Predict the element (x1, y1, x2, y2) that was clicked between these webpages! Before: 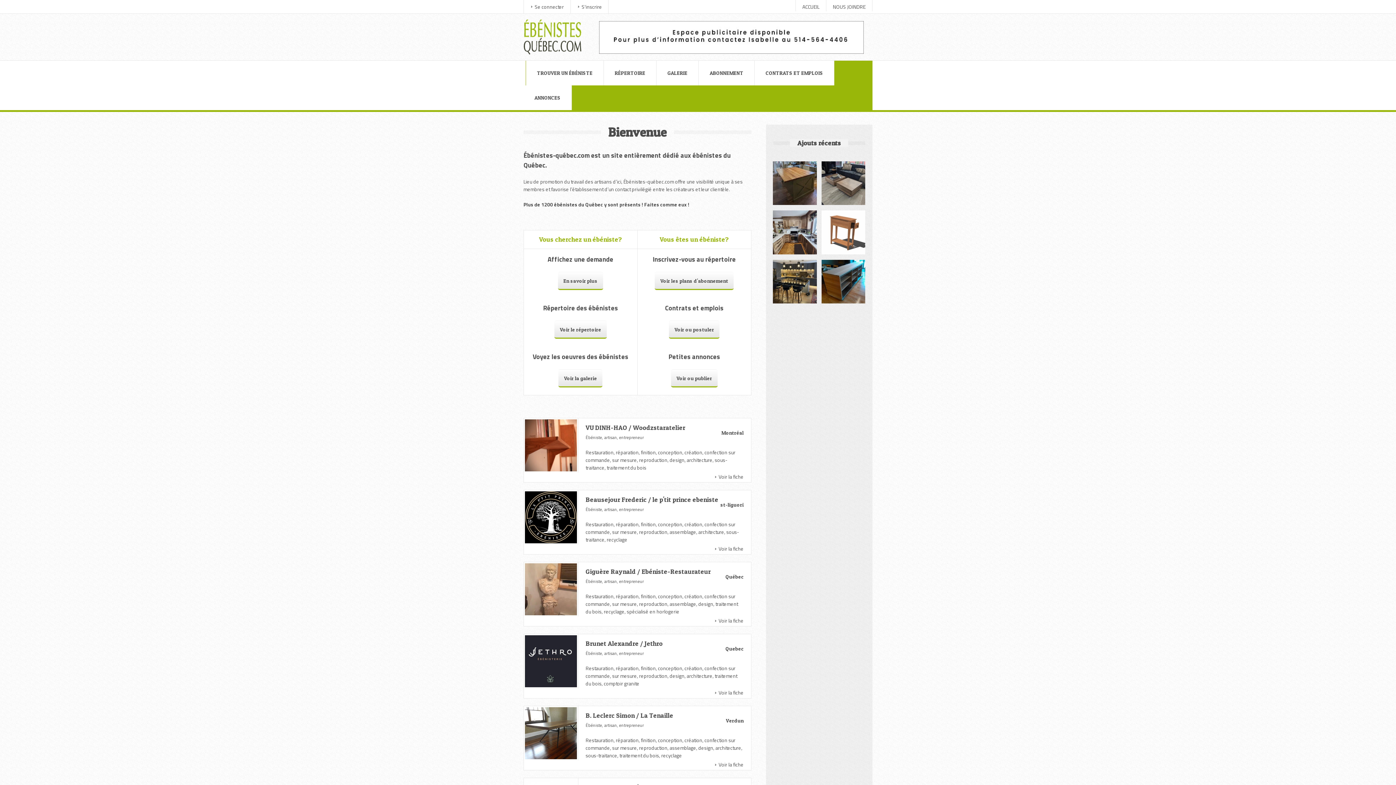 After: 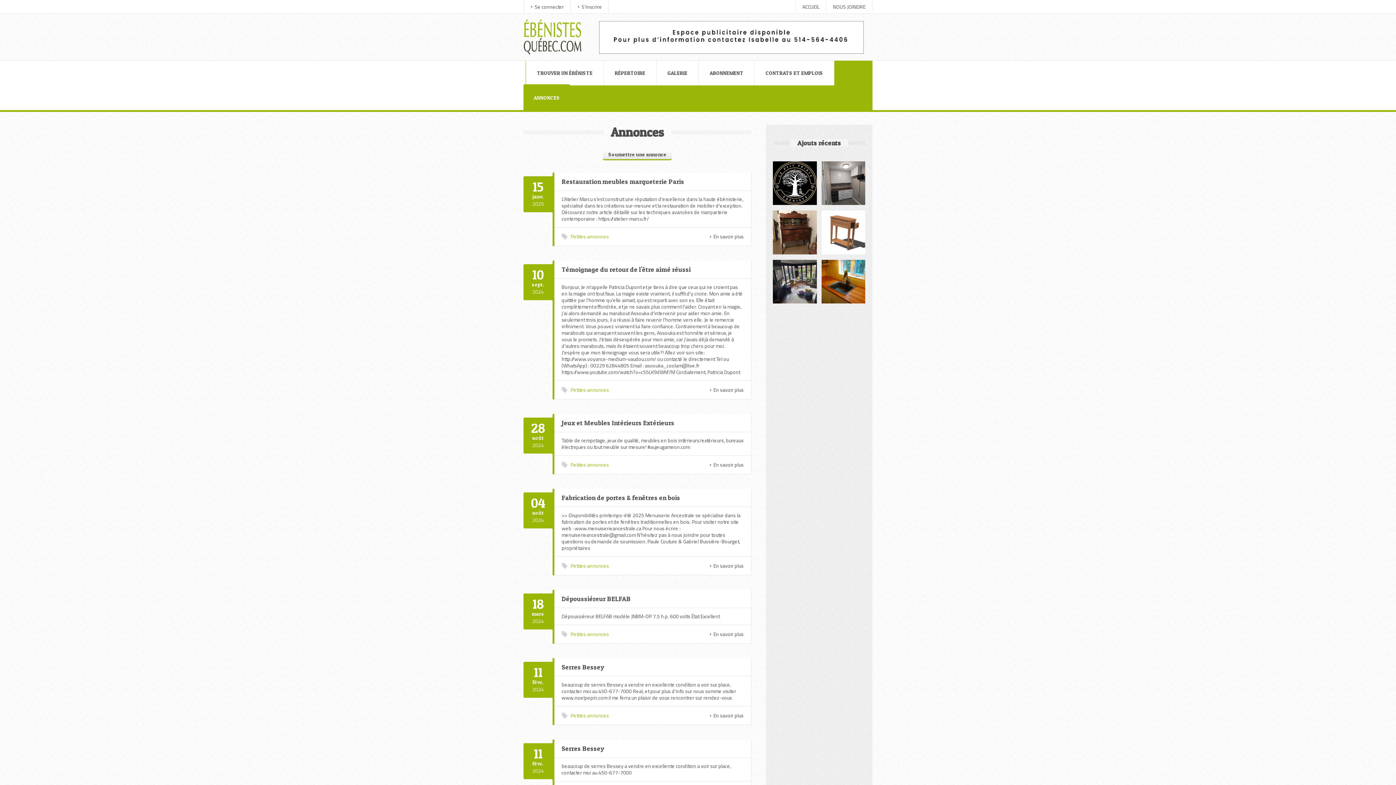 Action: bbox: (523, 85, 571, 110) label: ANNONCES